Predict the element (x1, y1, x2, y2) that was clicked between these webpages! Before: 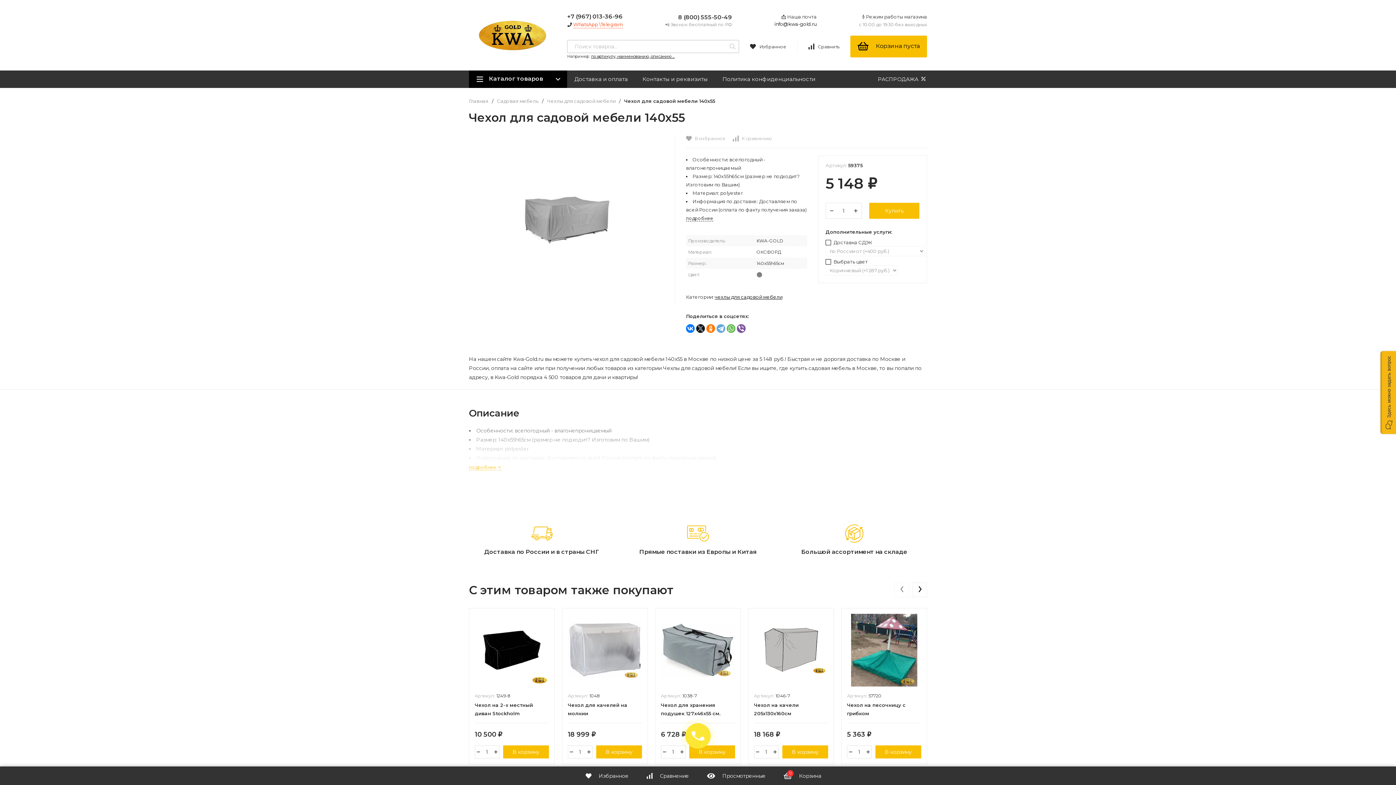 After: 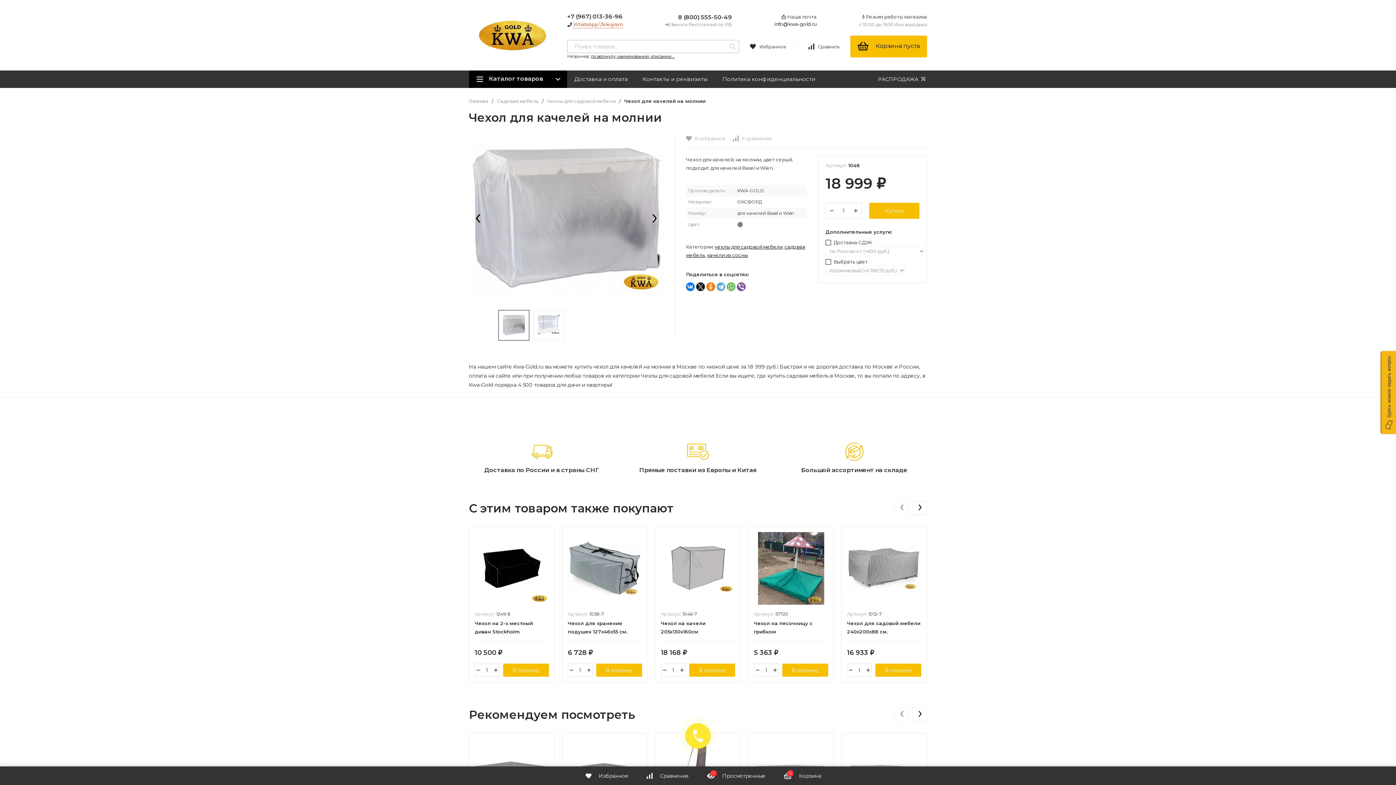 Action: bbox: (568, 614, 642, 738) label: Артикул: 1048
Чехол для качелей на молнии
18 999 ₽